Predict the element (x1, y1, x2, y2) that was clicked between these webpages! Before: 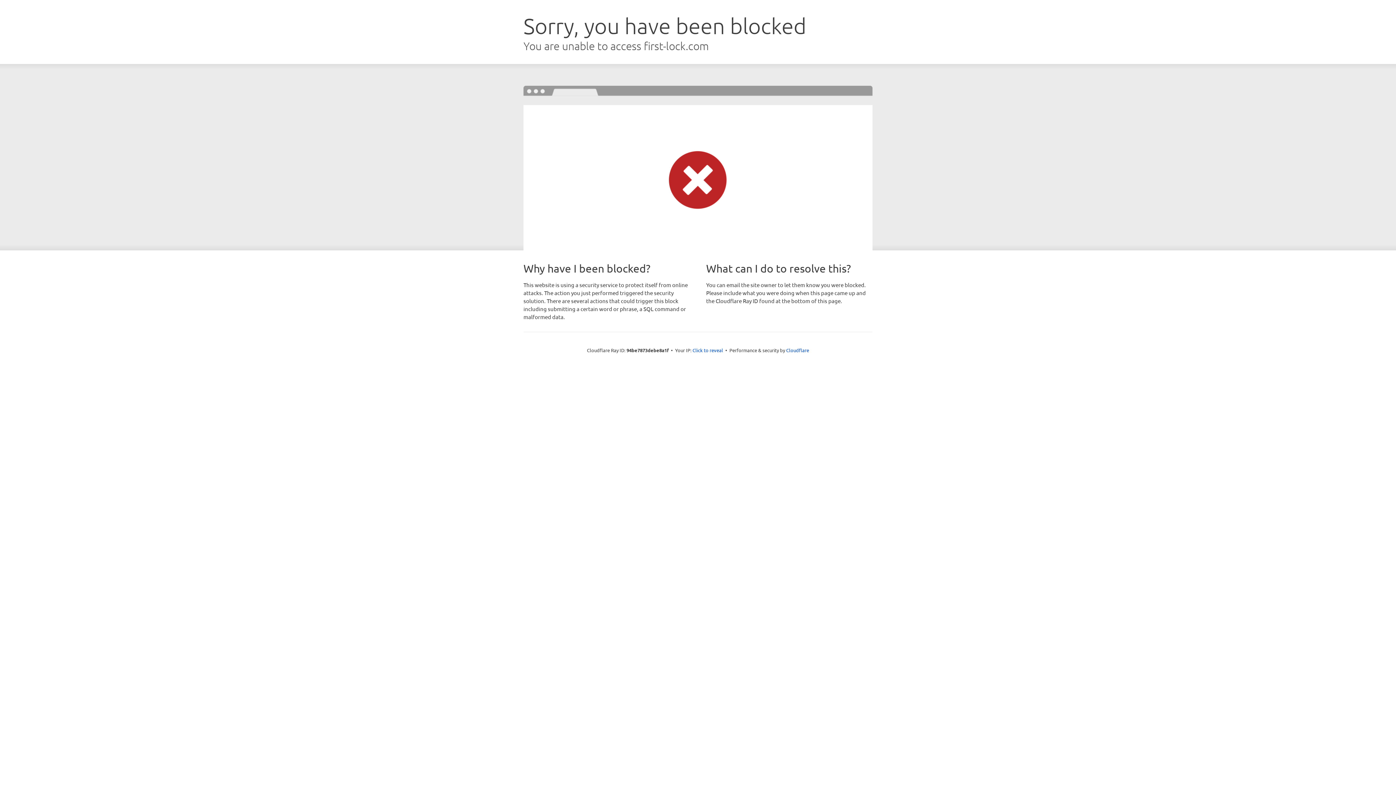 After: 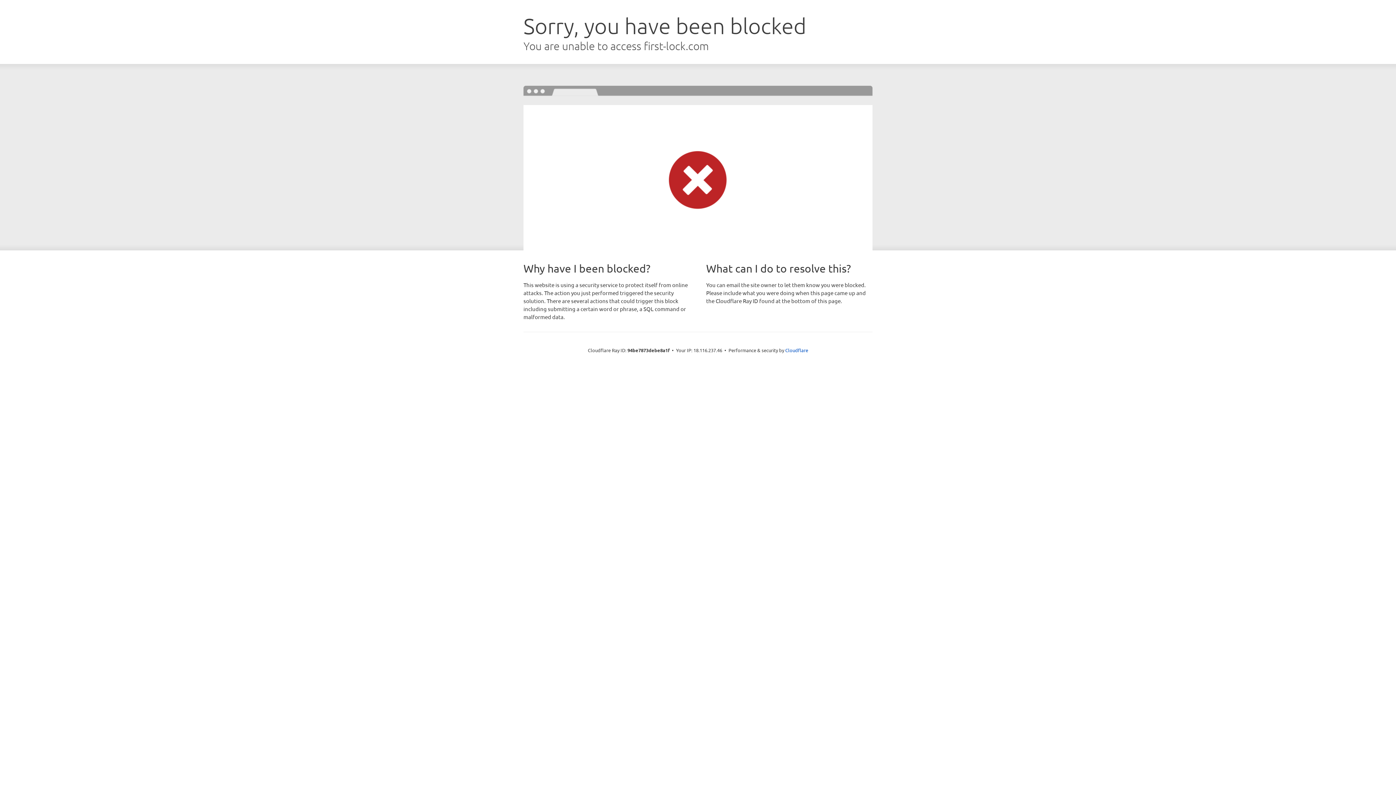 Action: label: Click to reveal bbox: (692, 346, 723, 353)